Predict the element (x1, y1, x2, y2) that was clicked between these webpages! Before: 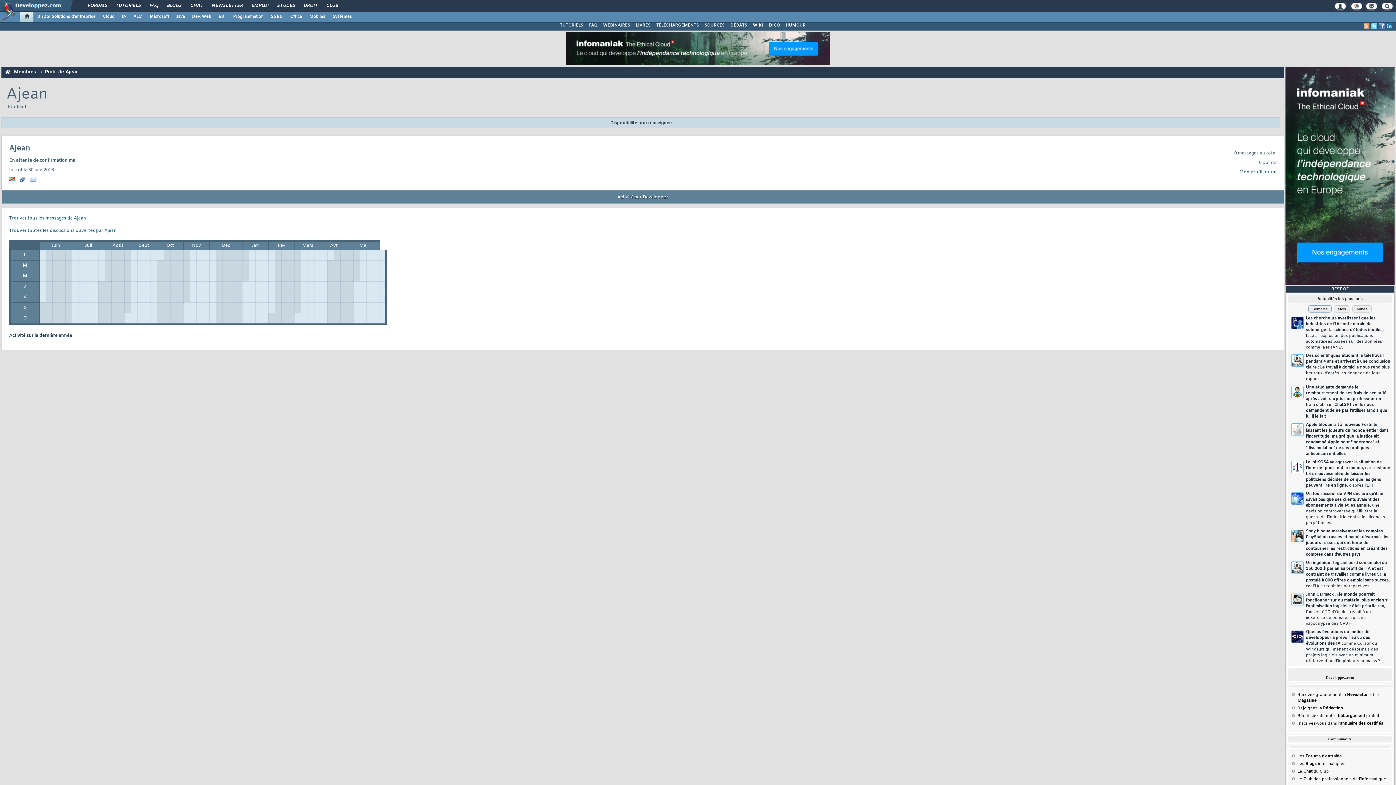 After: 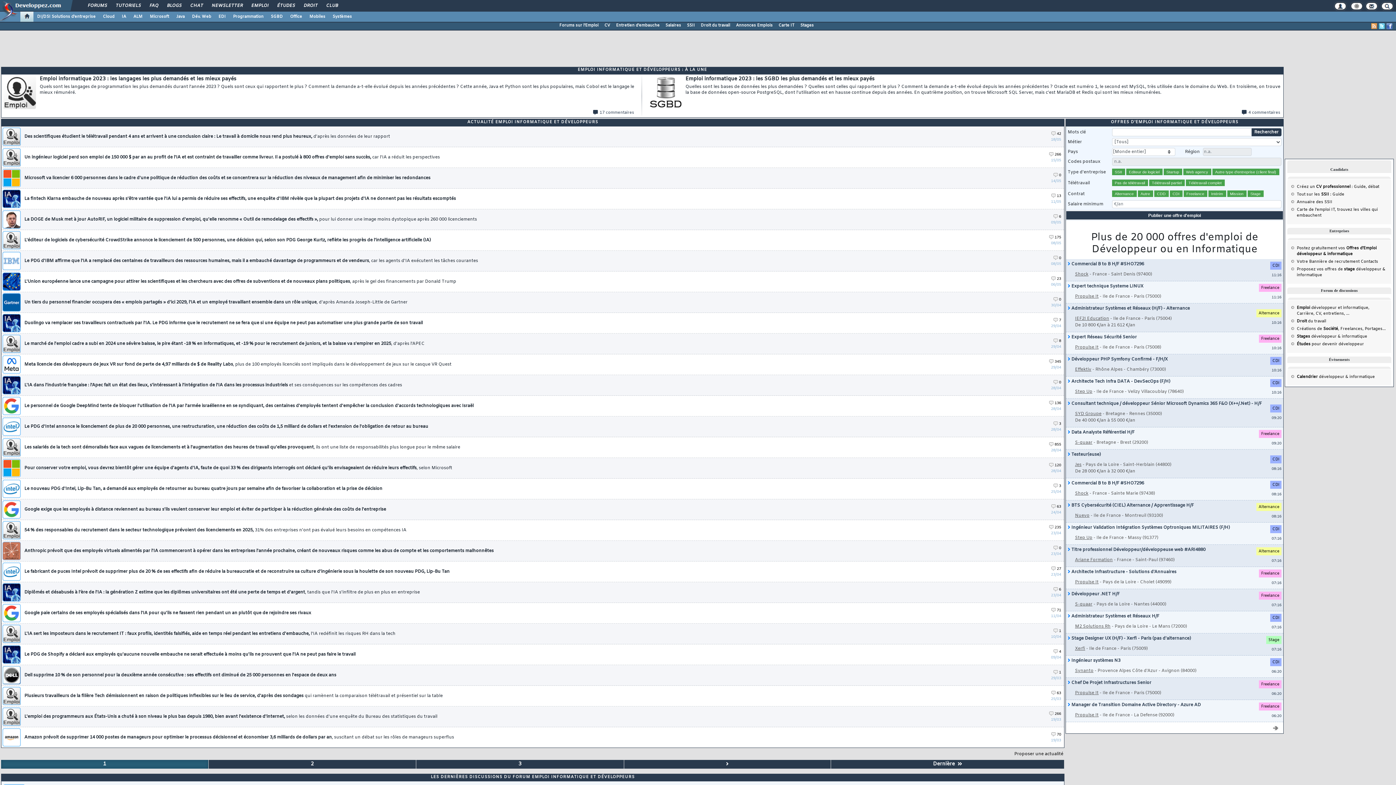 Action: bbox: (246, 0, 273, 12) label: EMPLOI